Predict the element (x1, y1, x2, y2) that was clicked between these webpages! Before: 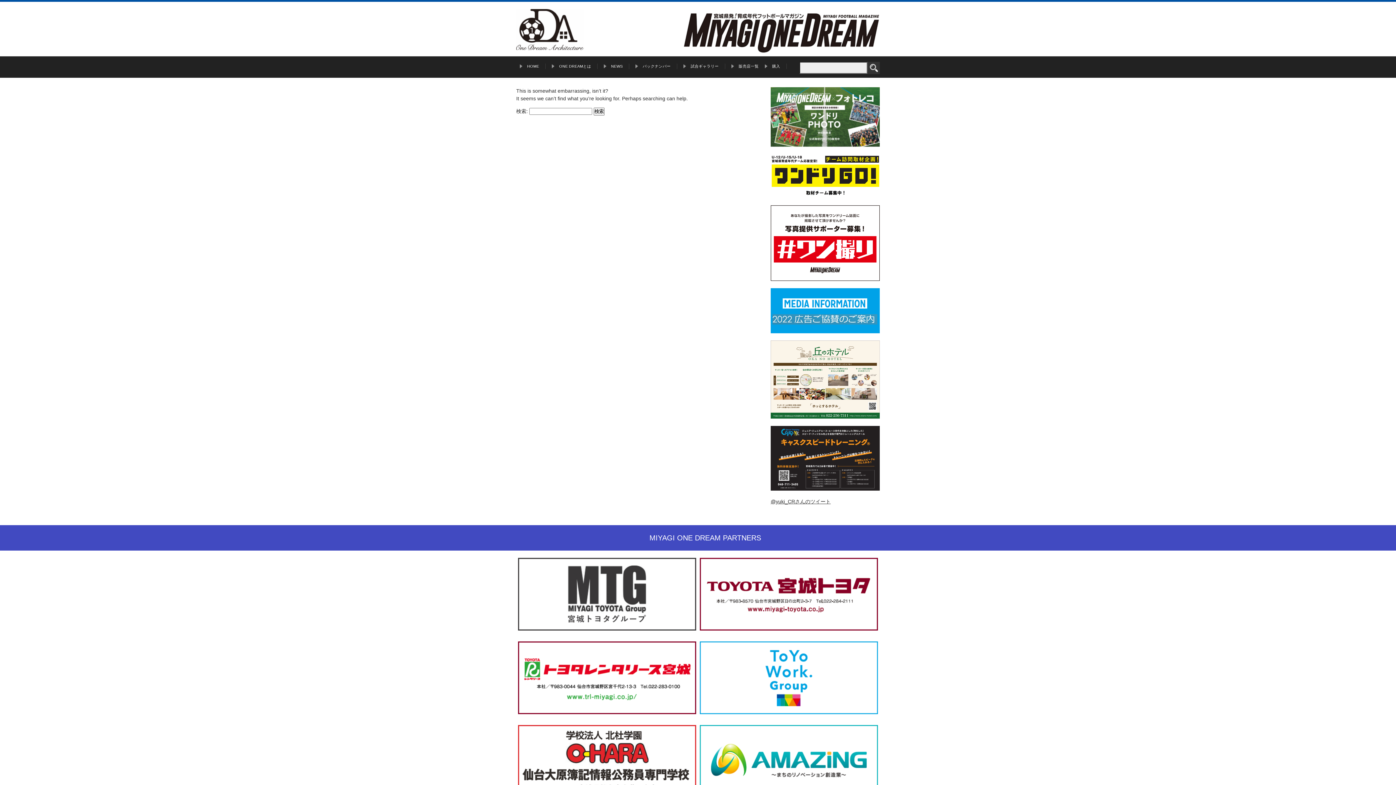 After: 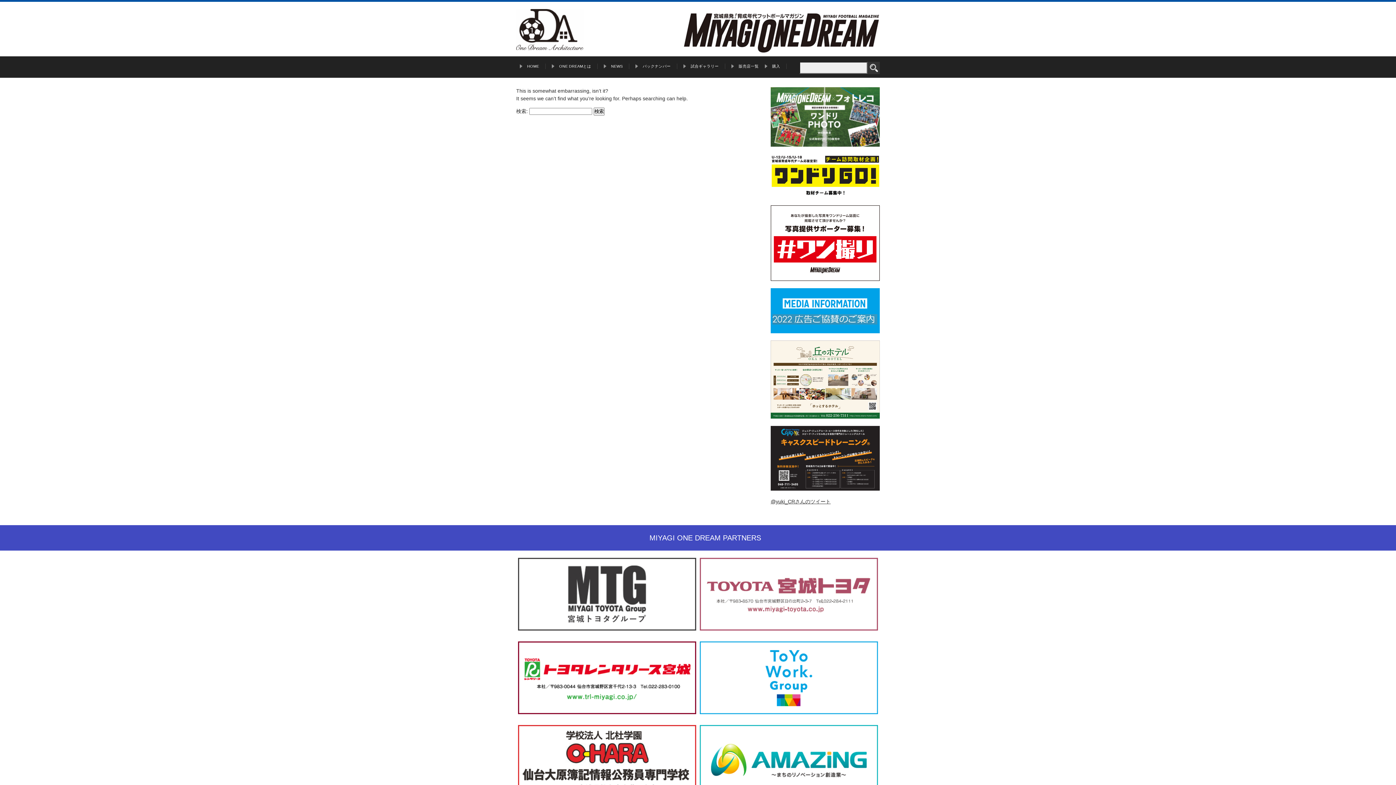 Action: bbox: (700, 558, 878, 564)